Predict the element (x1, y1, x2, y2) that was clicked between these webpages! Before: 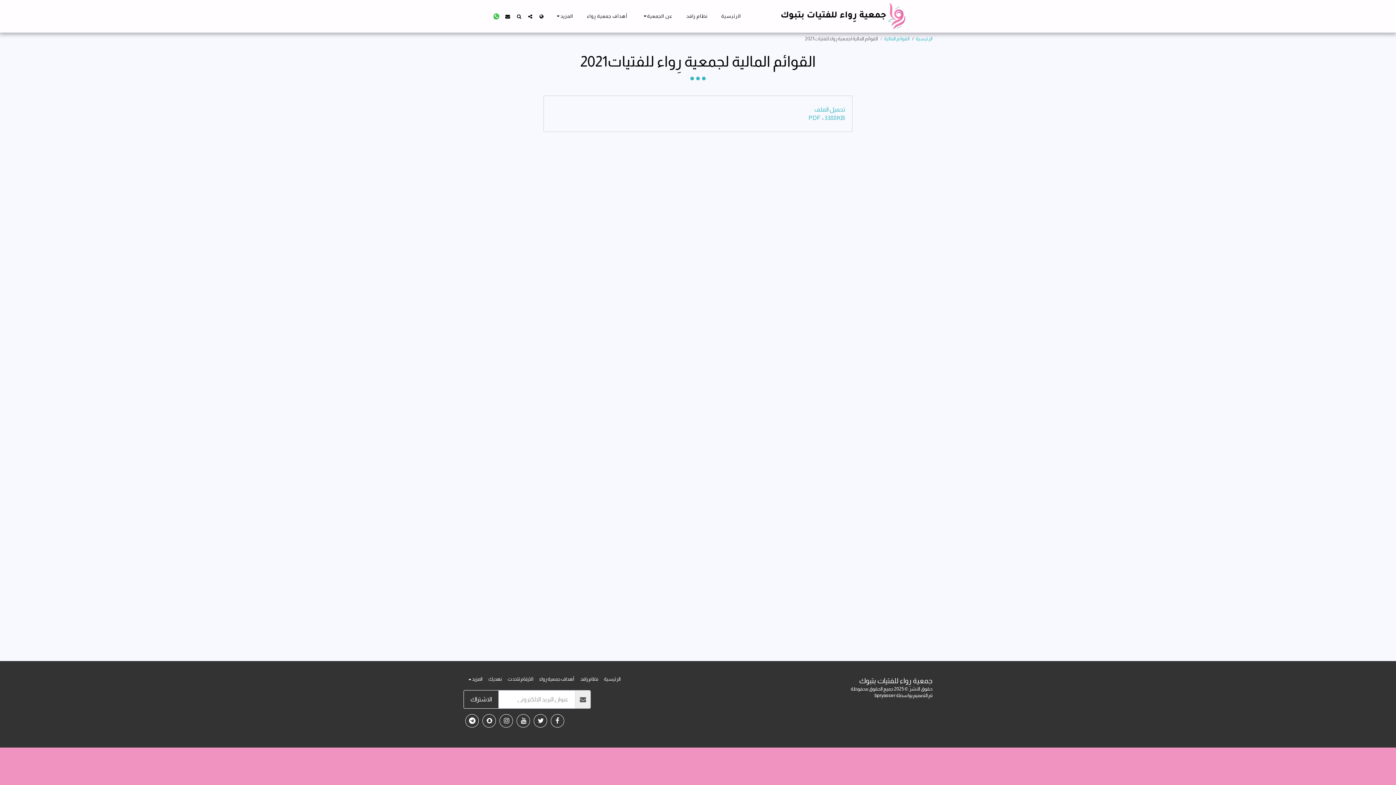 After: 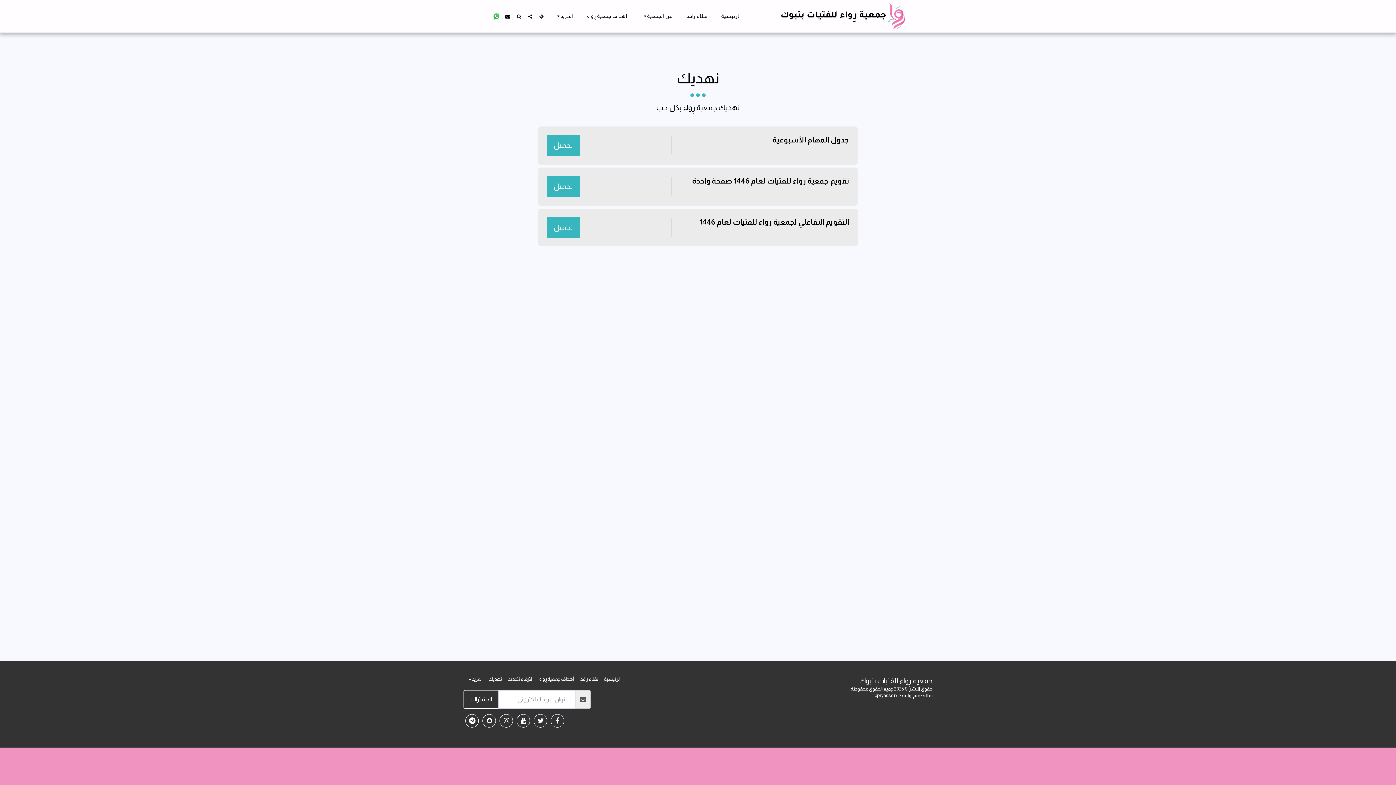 Action: label: نهديك bbox: (488, 676, 501, 683)